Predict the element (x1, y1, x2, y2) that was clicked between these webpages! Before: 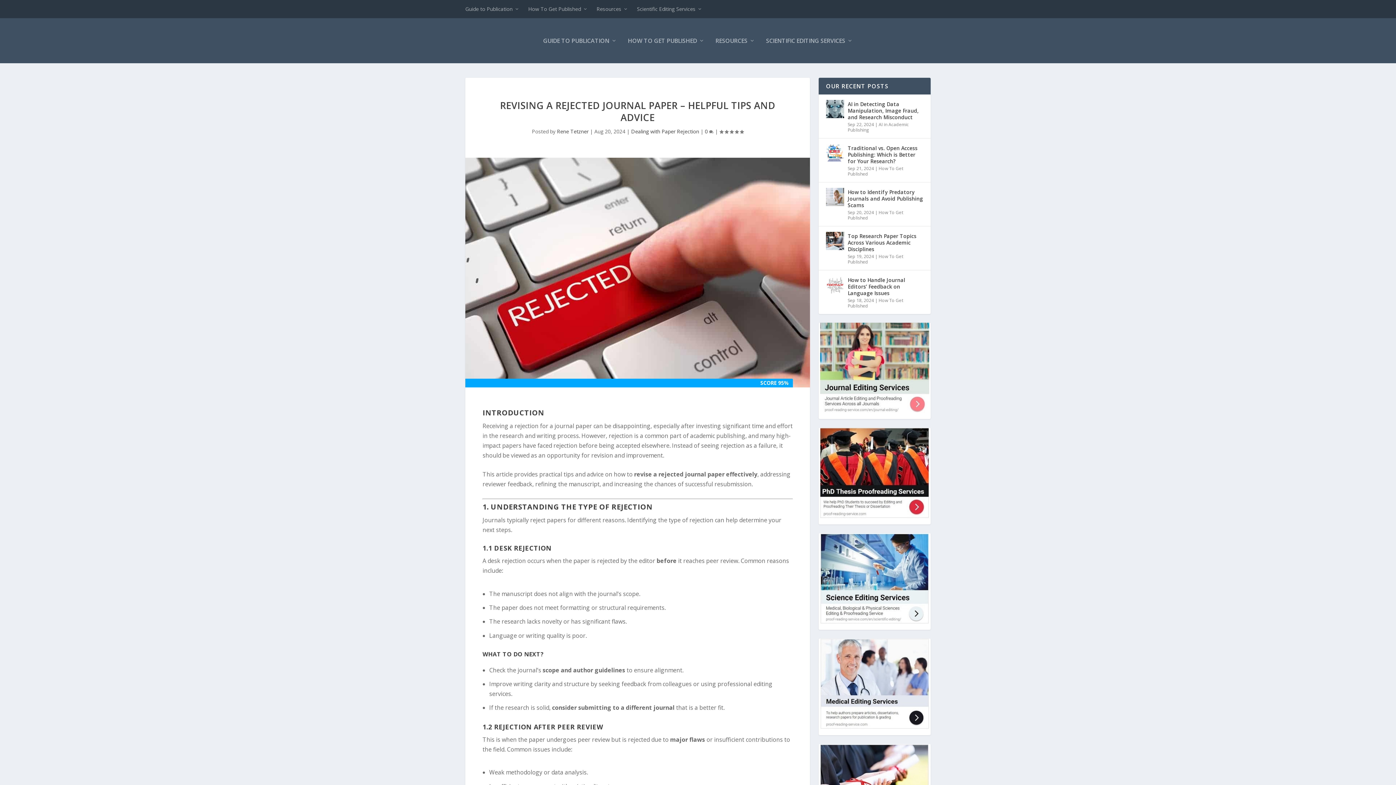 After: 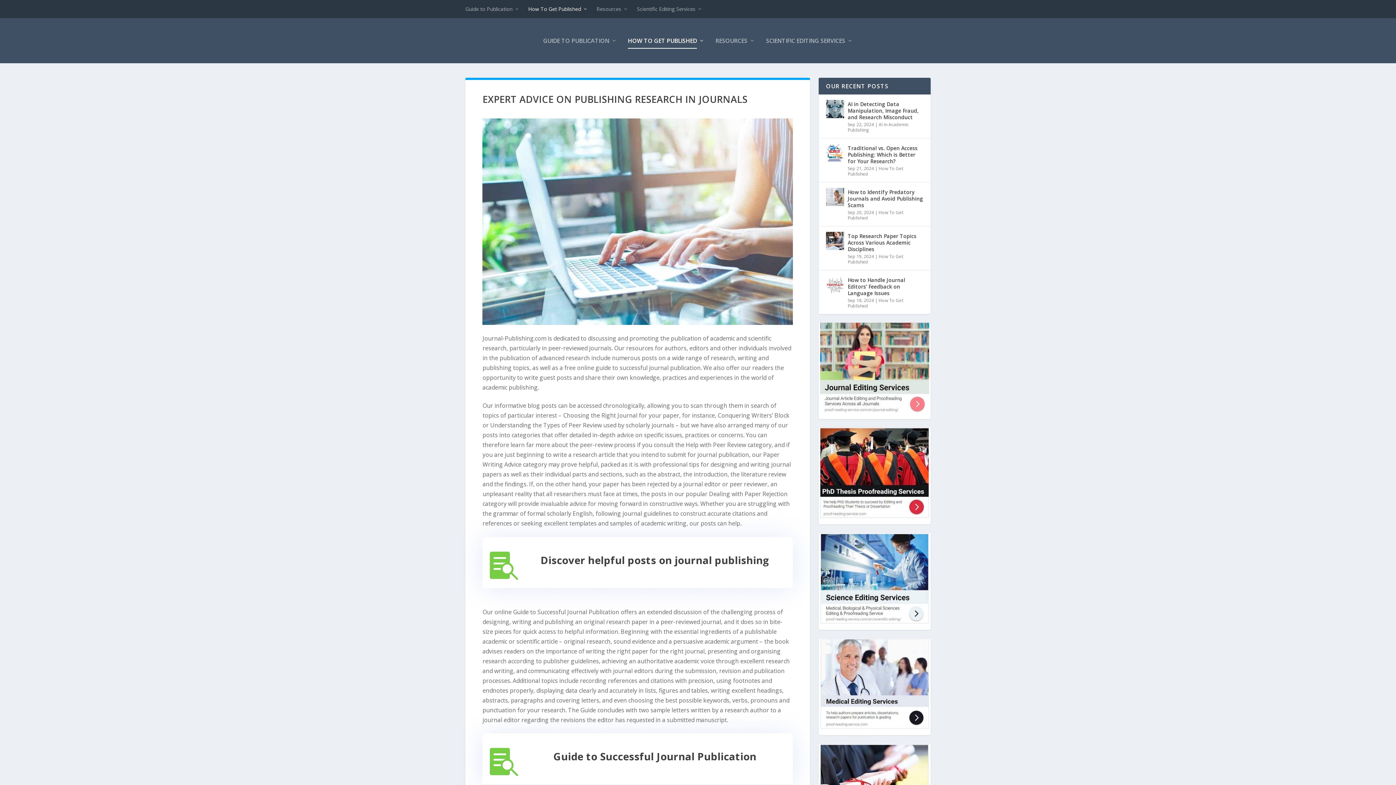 Action: label: HOW TO GET PUBLISHED bbox: (628, 18, 704, 63)